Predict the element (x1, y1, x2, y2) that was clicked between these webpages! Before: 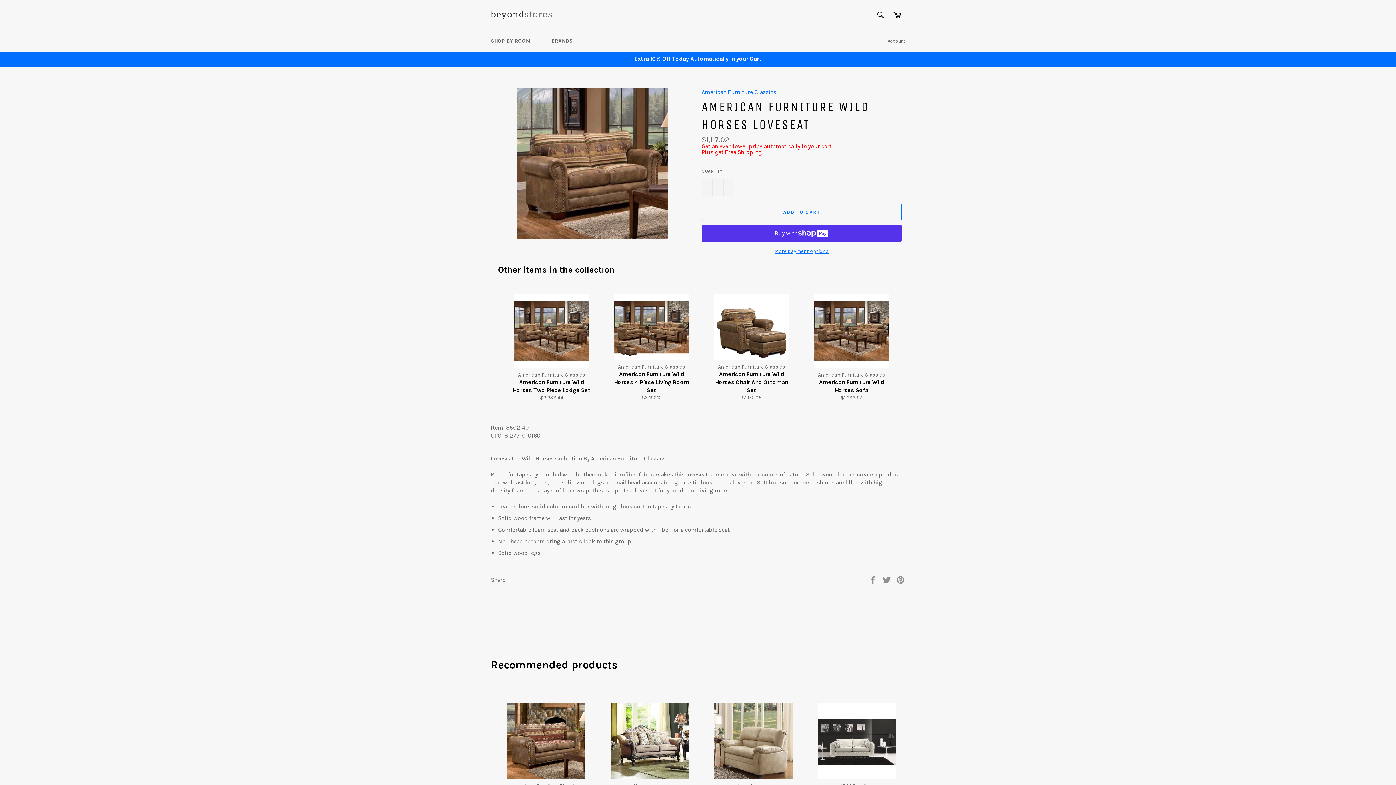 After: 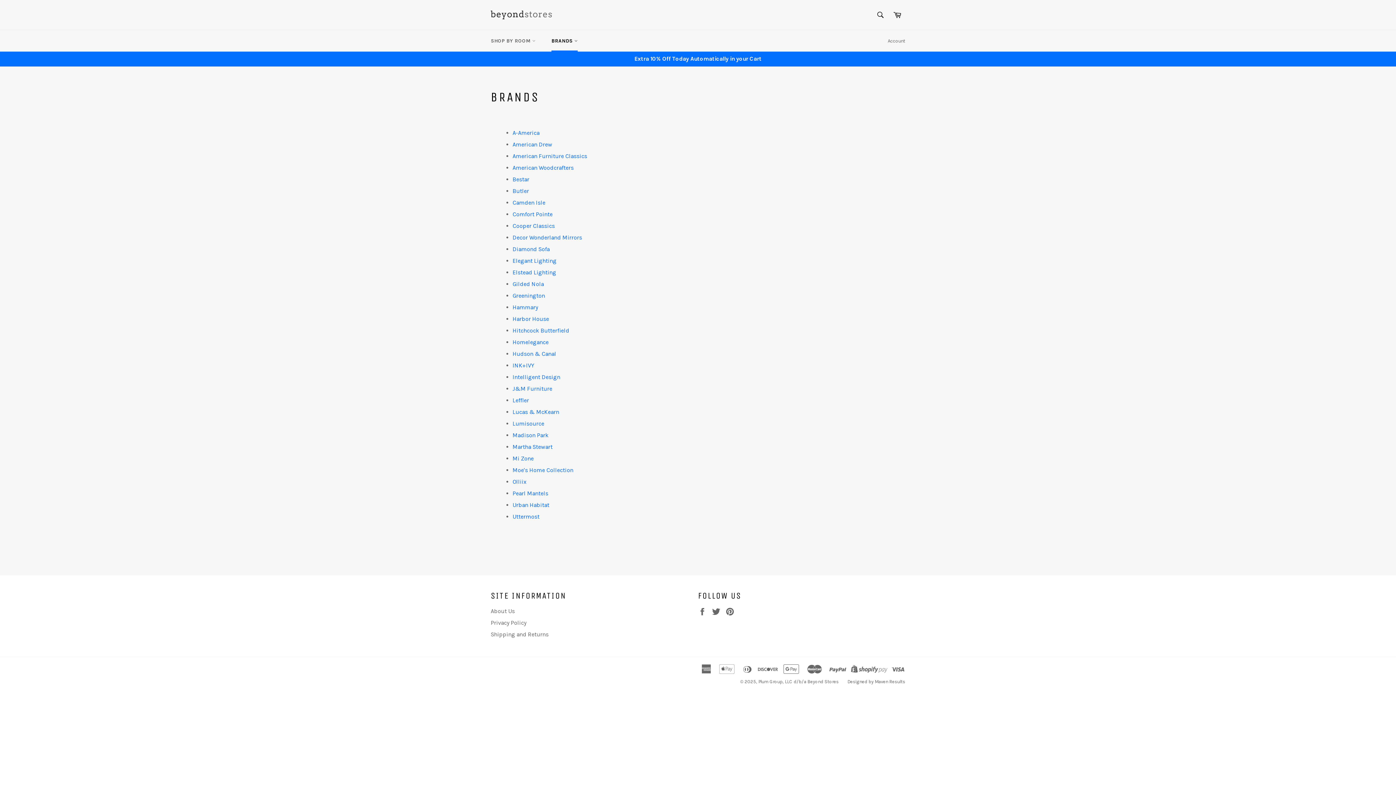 Action: label: BRANDS  bbox: (544, 30, 585, 51)